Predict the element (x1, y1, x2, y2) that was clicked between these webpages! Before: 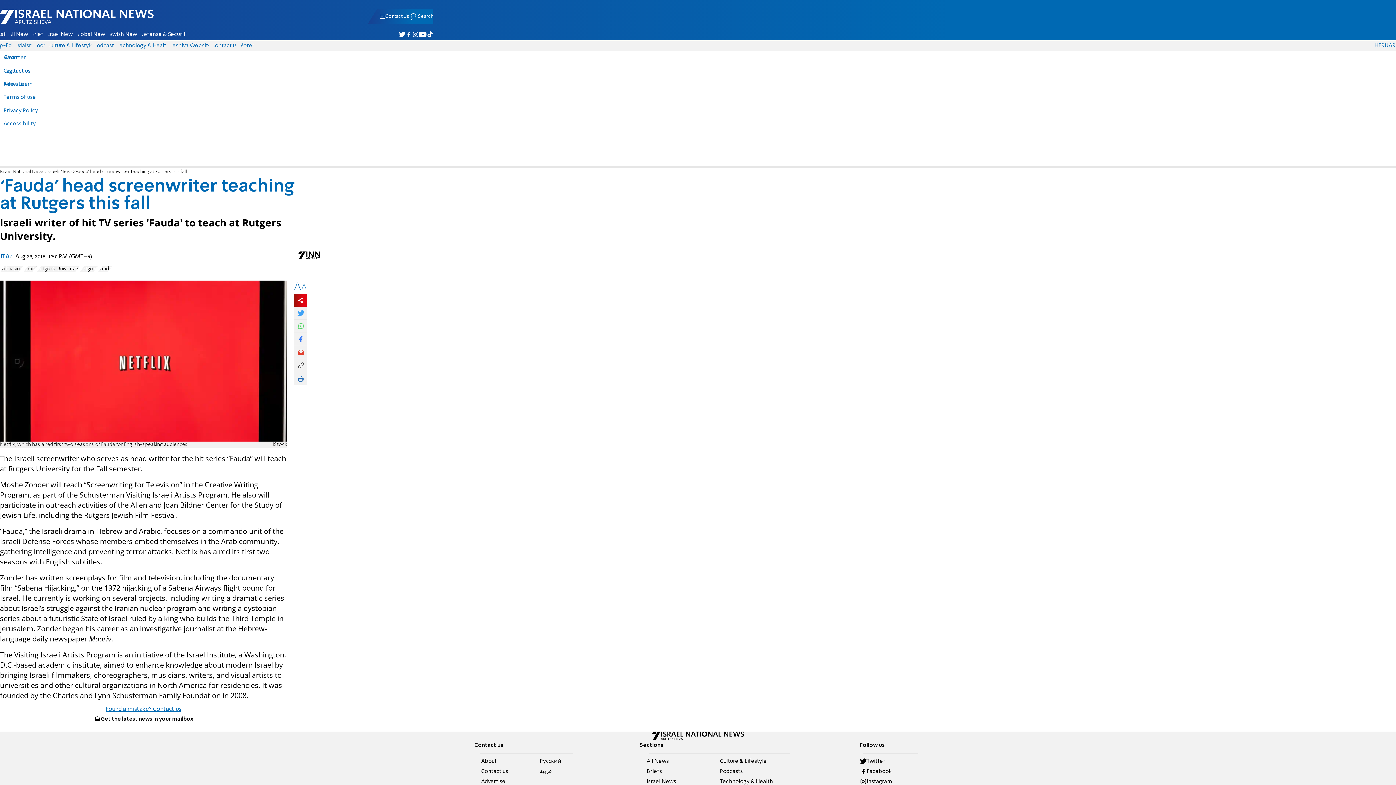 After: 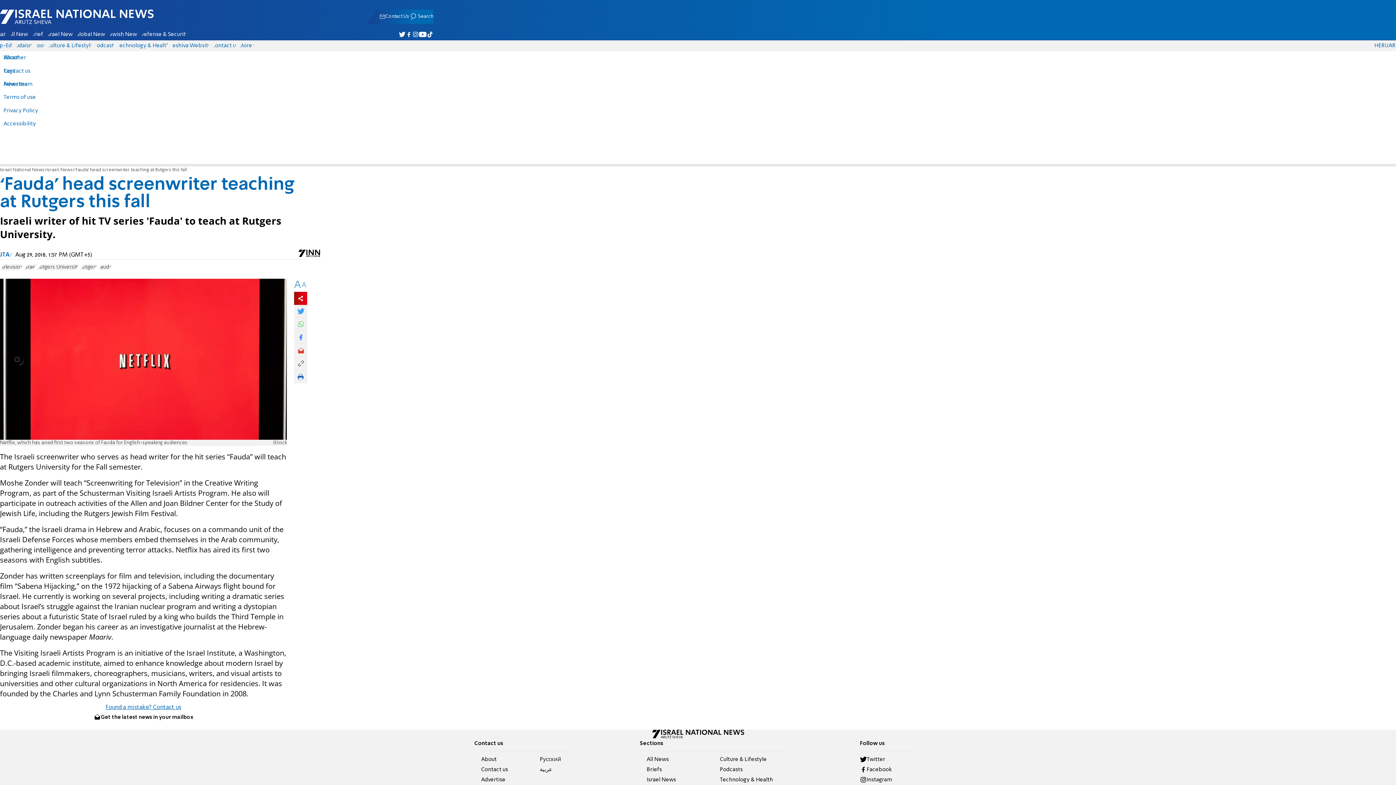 Action: bbox: (860, 777, 921, 787) label: Israel National News - Arutz Sheva on Instagram